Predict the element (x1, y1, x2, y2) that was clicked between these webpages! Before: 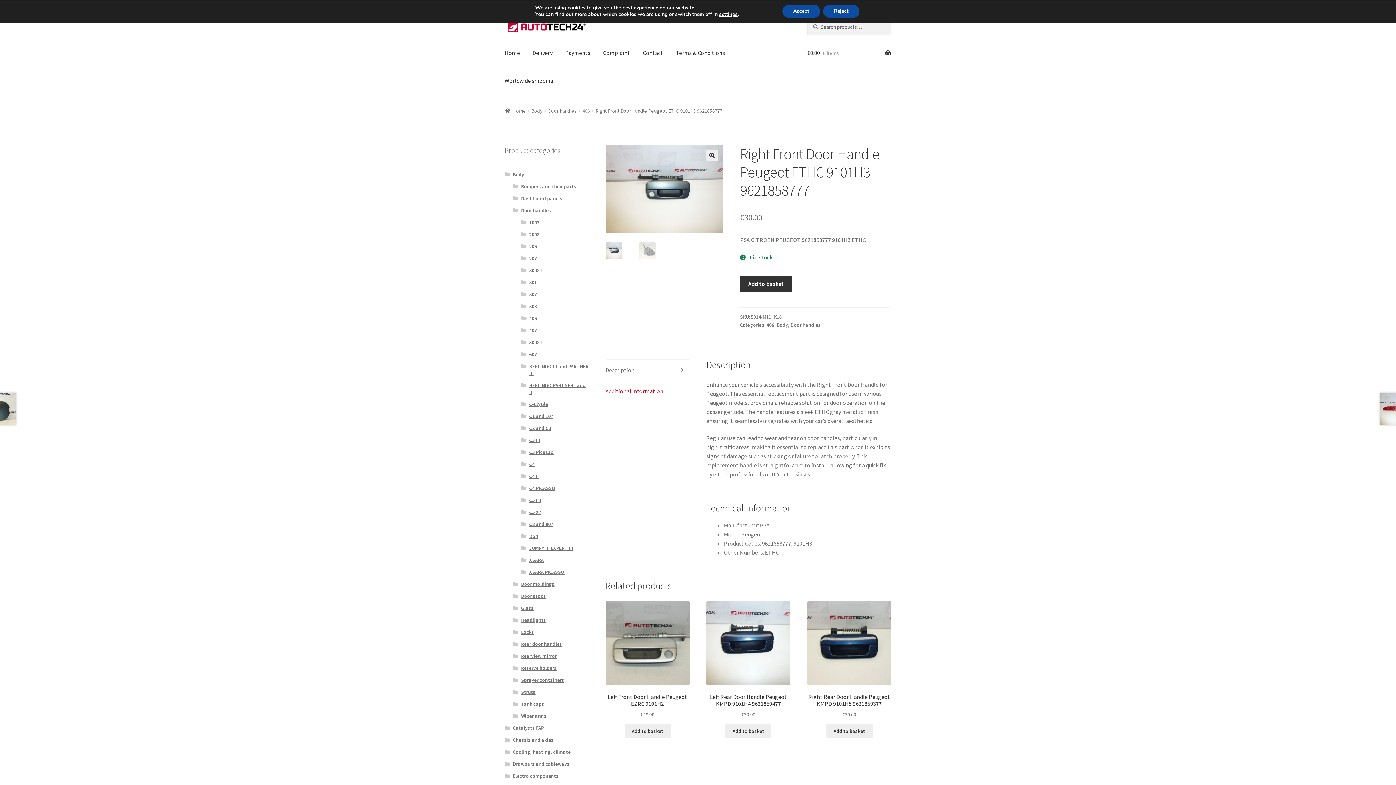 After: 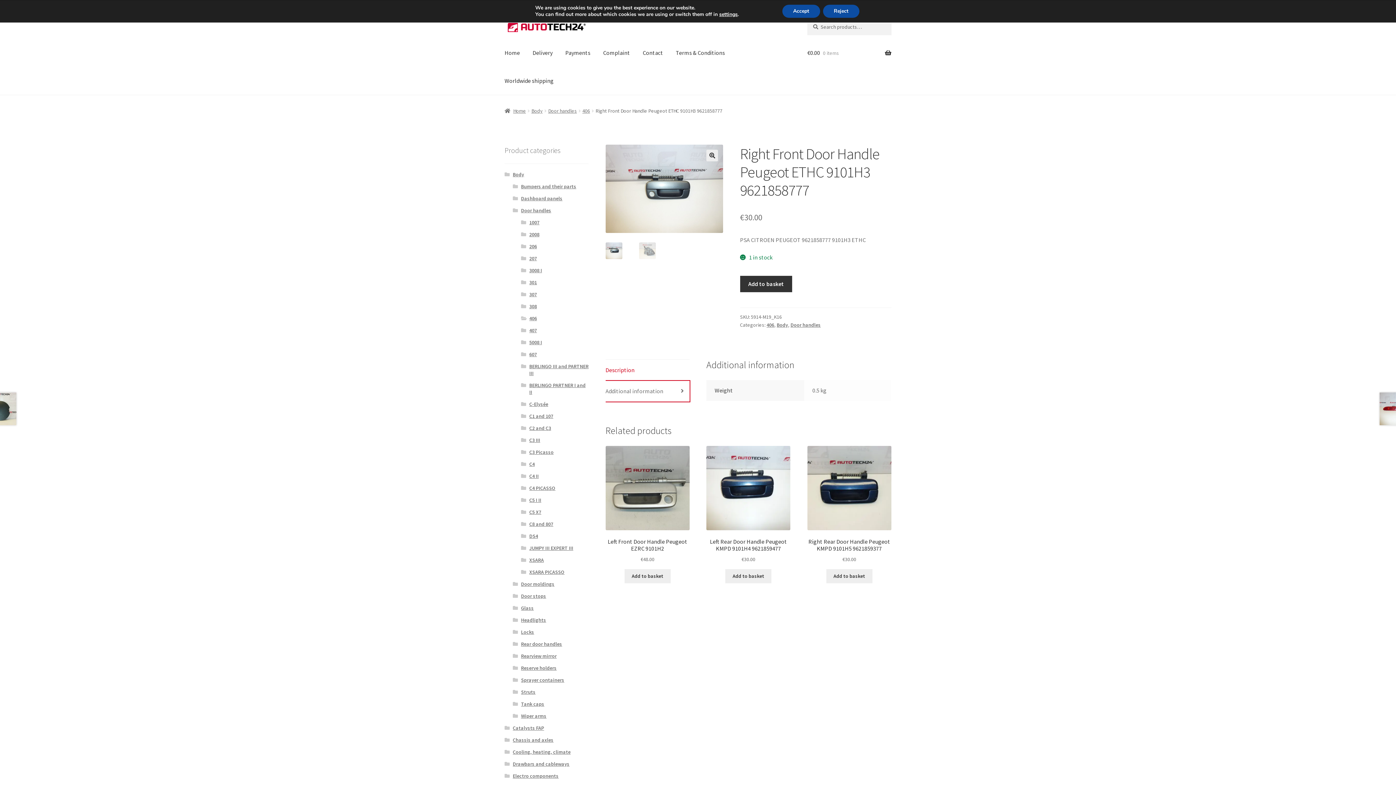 Action: bbox: (605, 381, 689, 401) label: Additional information